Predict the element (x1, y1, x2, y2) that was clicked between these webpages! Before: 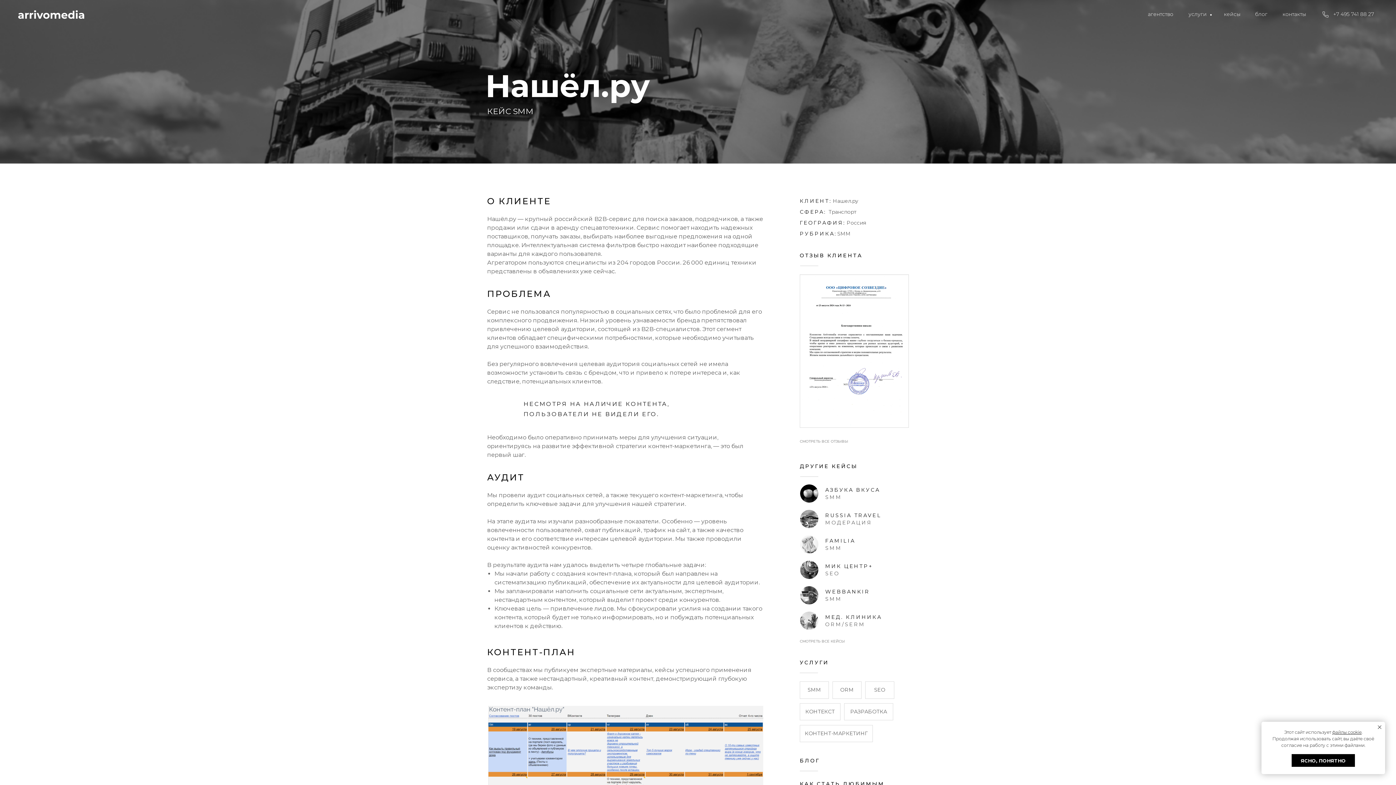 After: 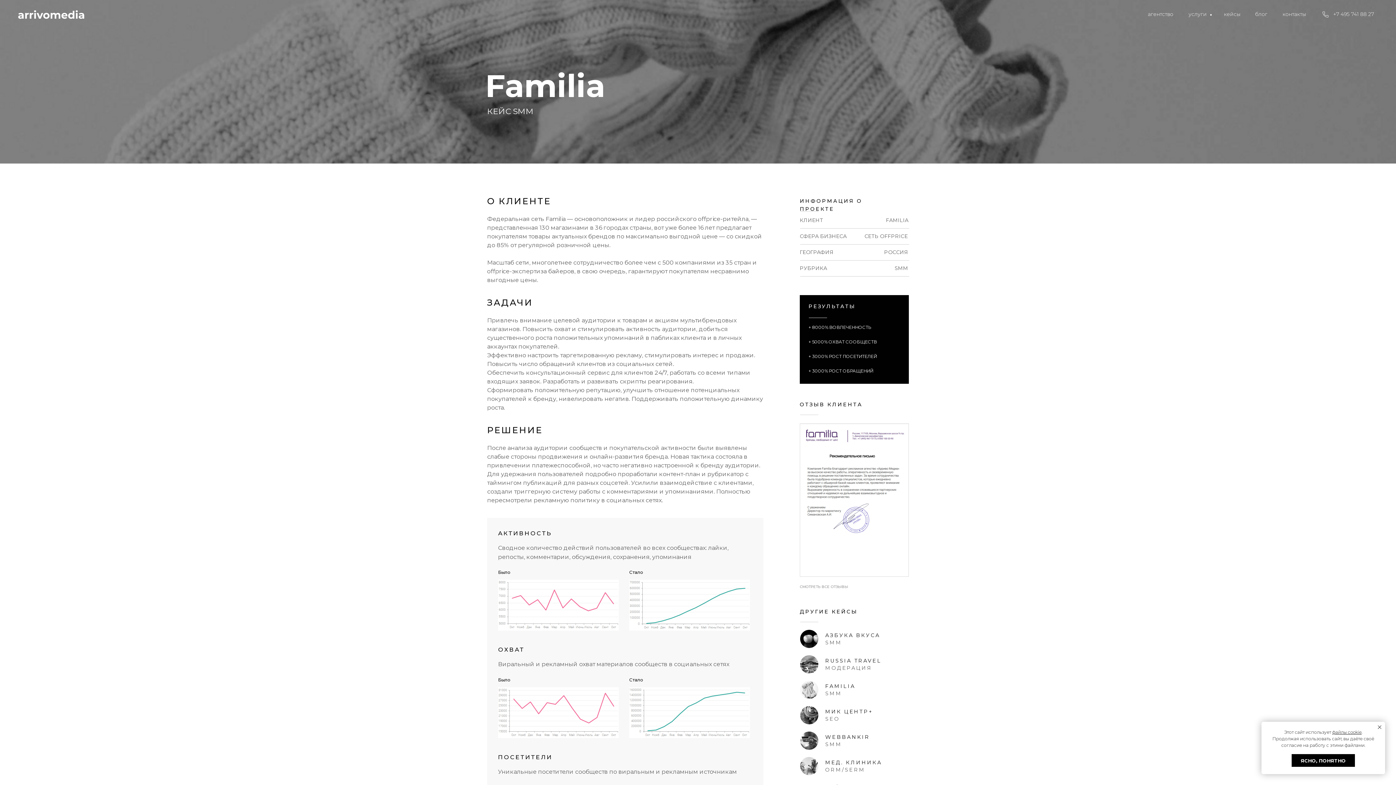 Action: bbox: (800, 534, 909, 554)